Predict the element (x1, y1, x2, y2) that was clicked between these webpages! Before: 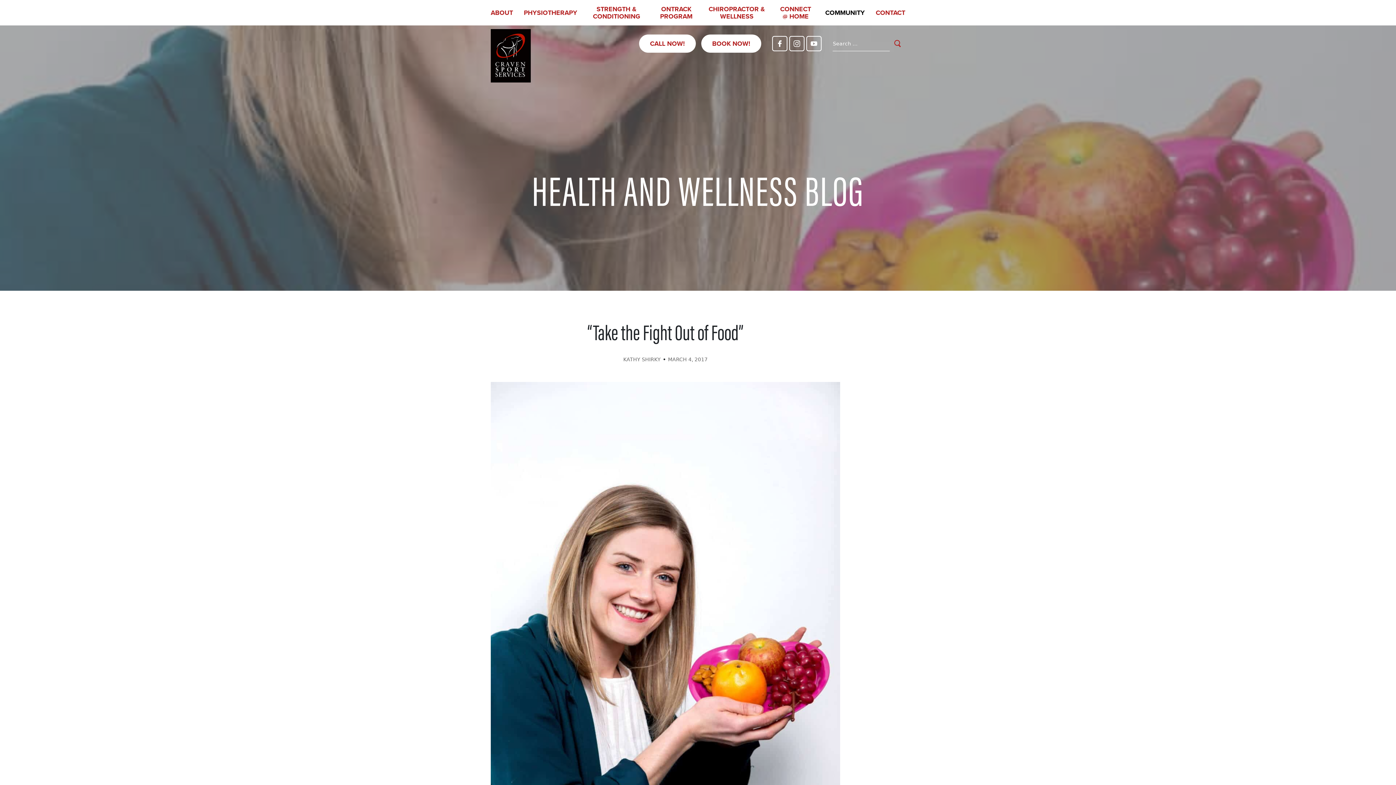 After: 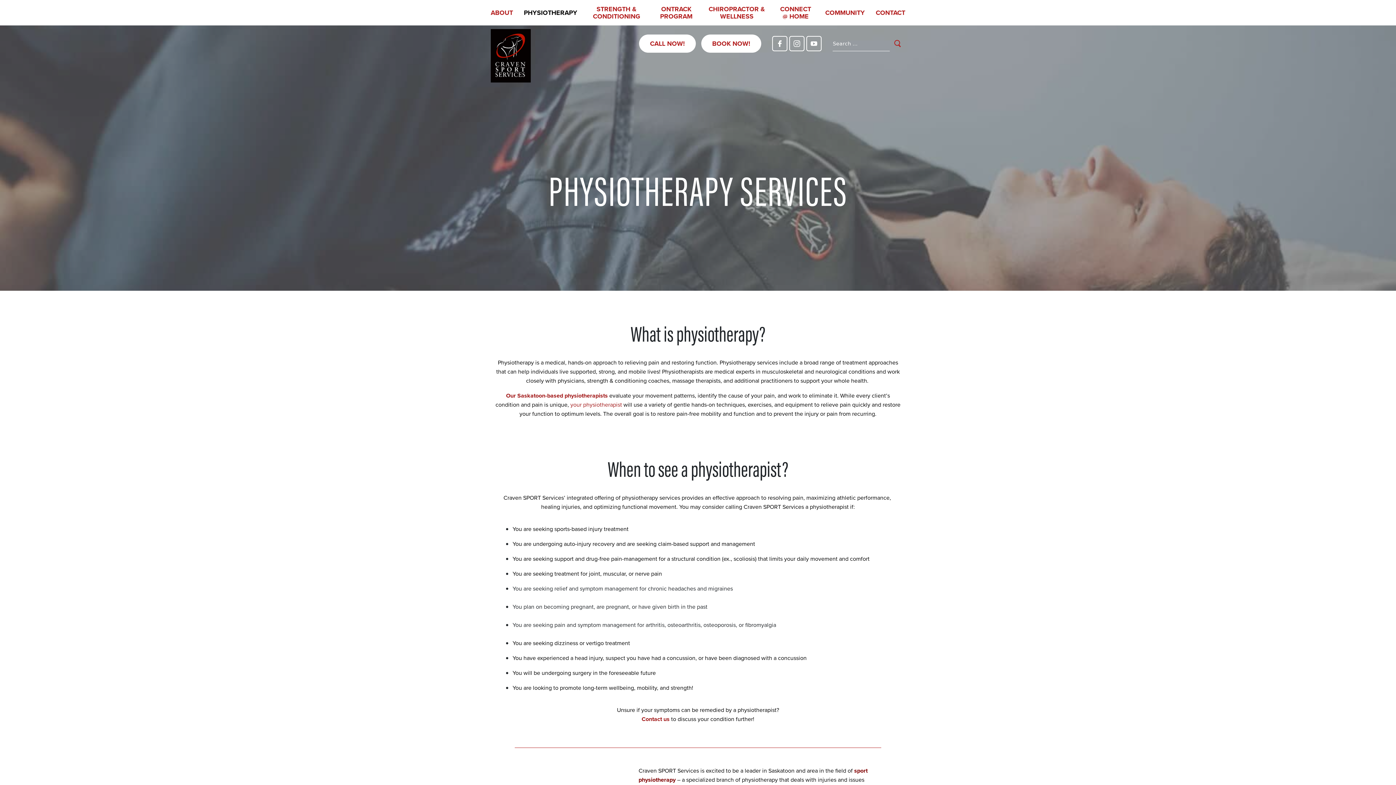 Action: label: PHYSIOTHERAPY bbox: (524, 3, 577, 21)